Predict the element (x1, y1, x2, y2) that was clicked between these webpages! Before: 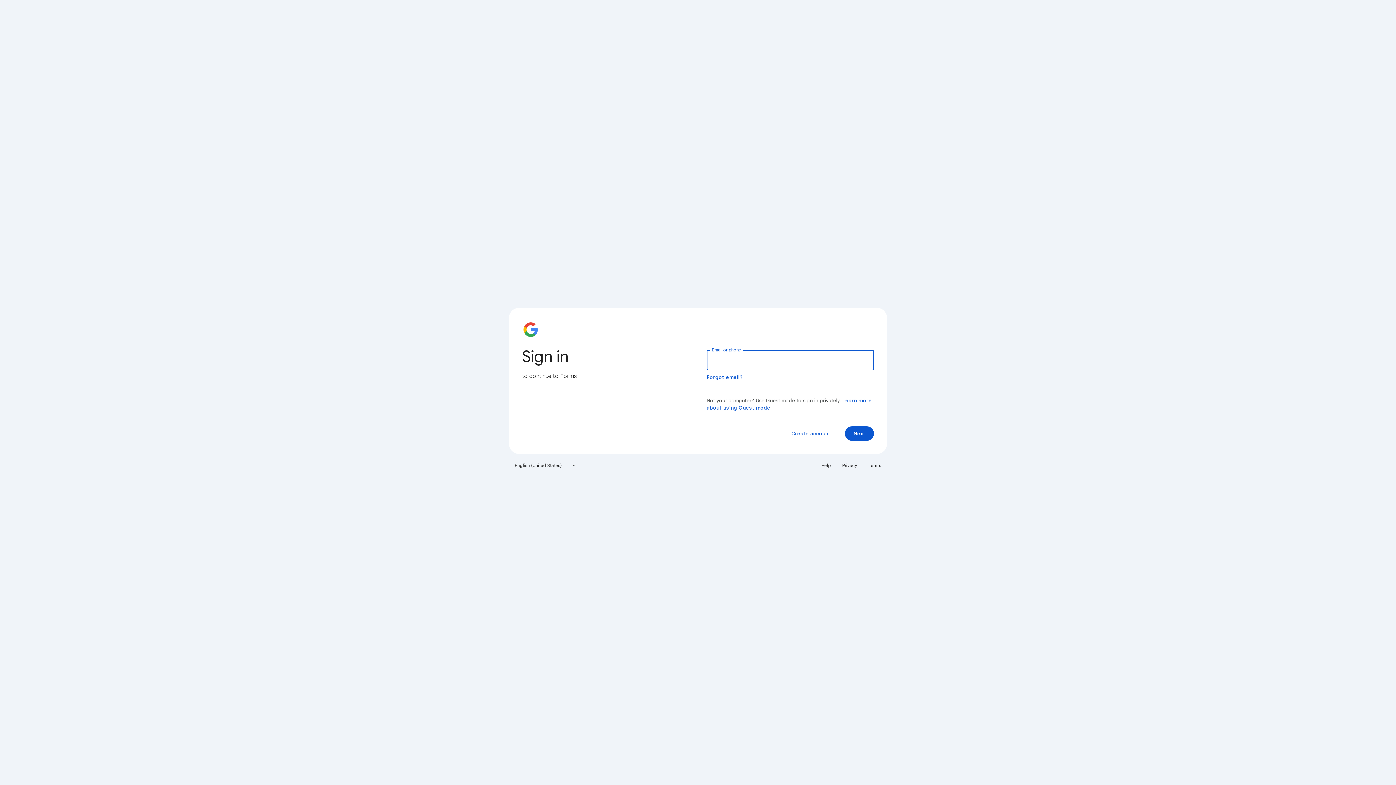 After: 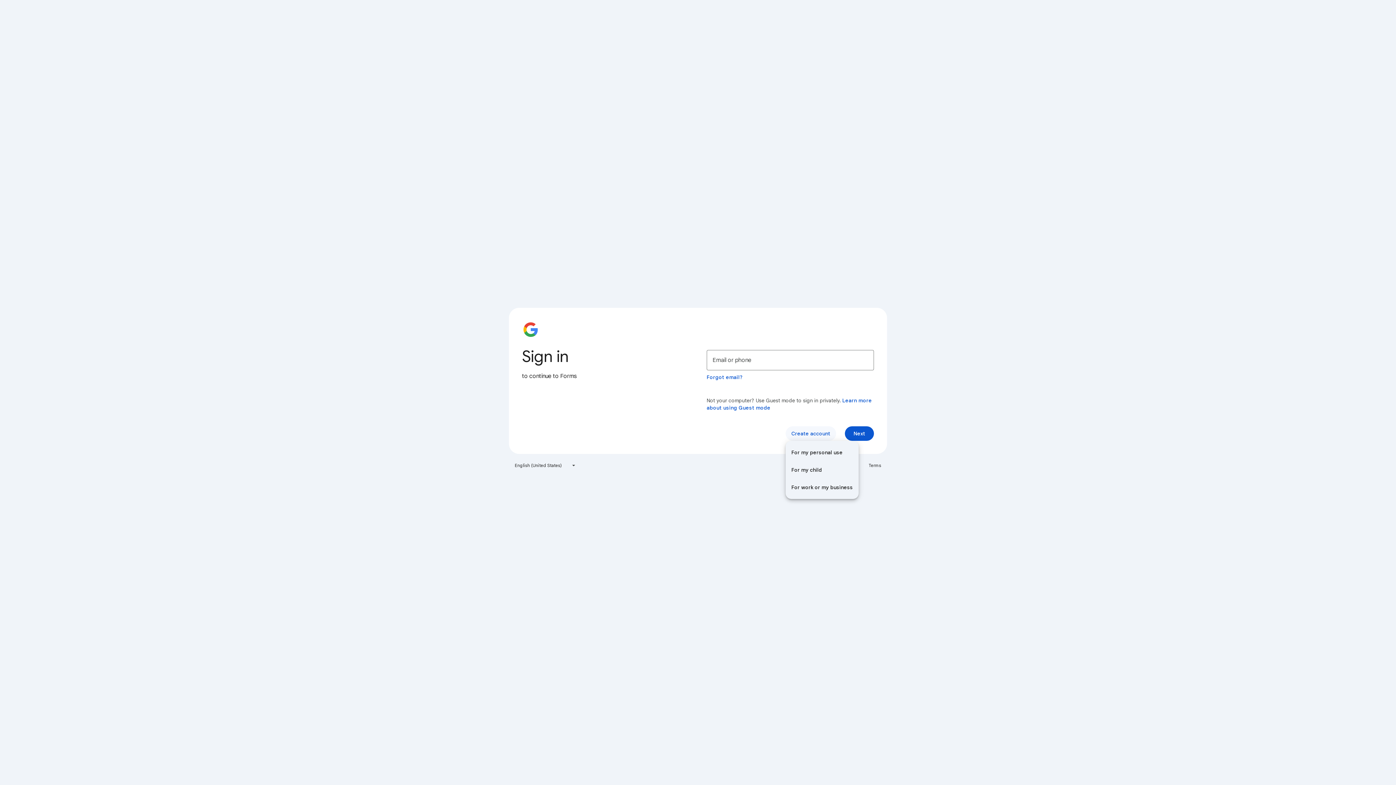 Action: bbox: (785, 426, 836, 441) label: Create account